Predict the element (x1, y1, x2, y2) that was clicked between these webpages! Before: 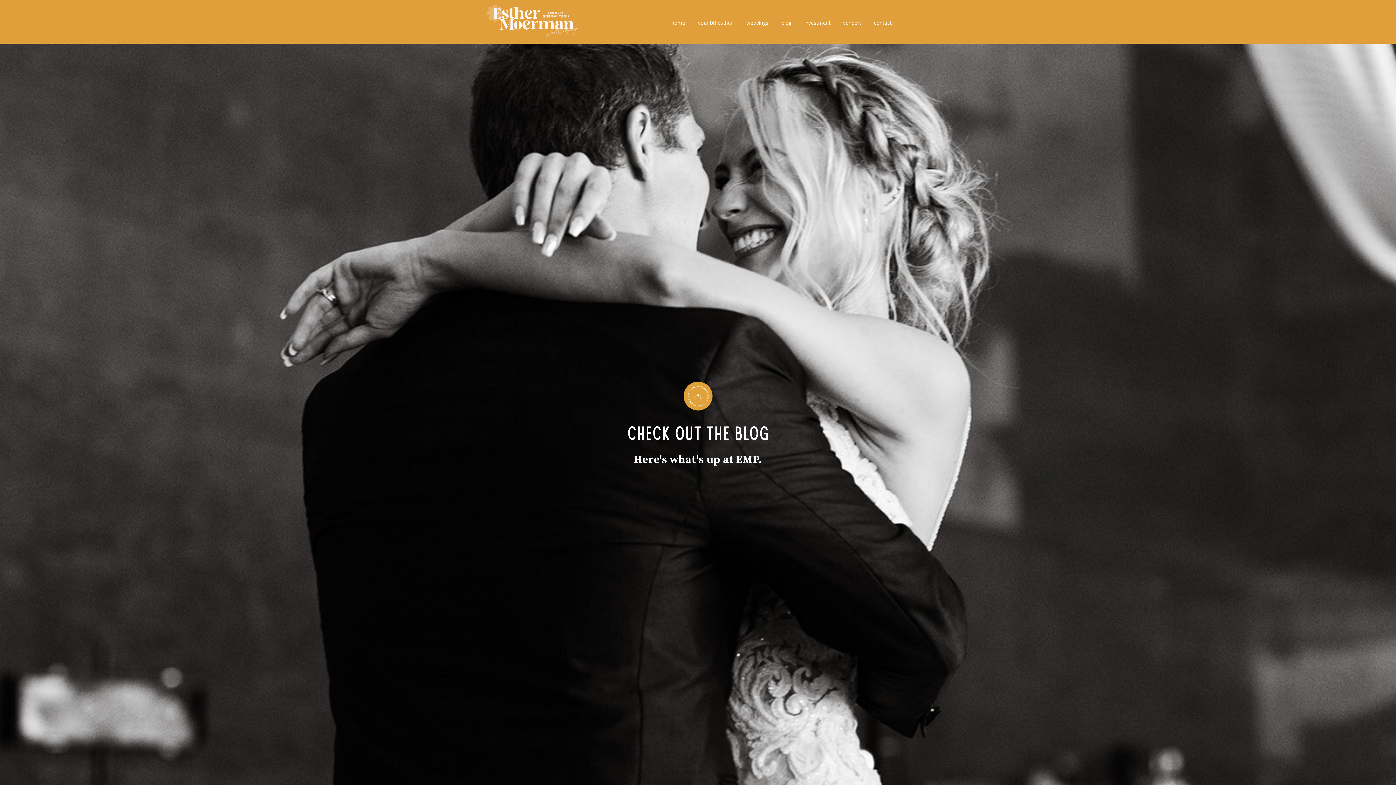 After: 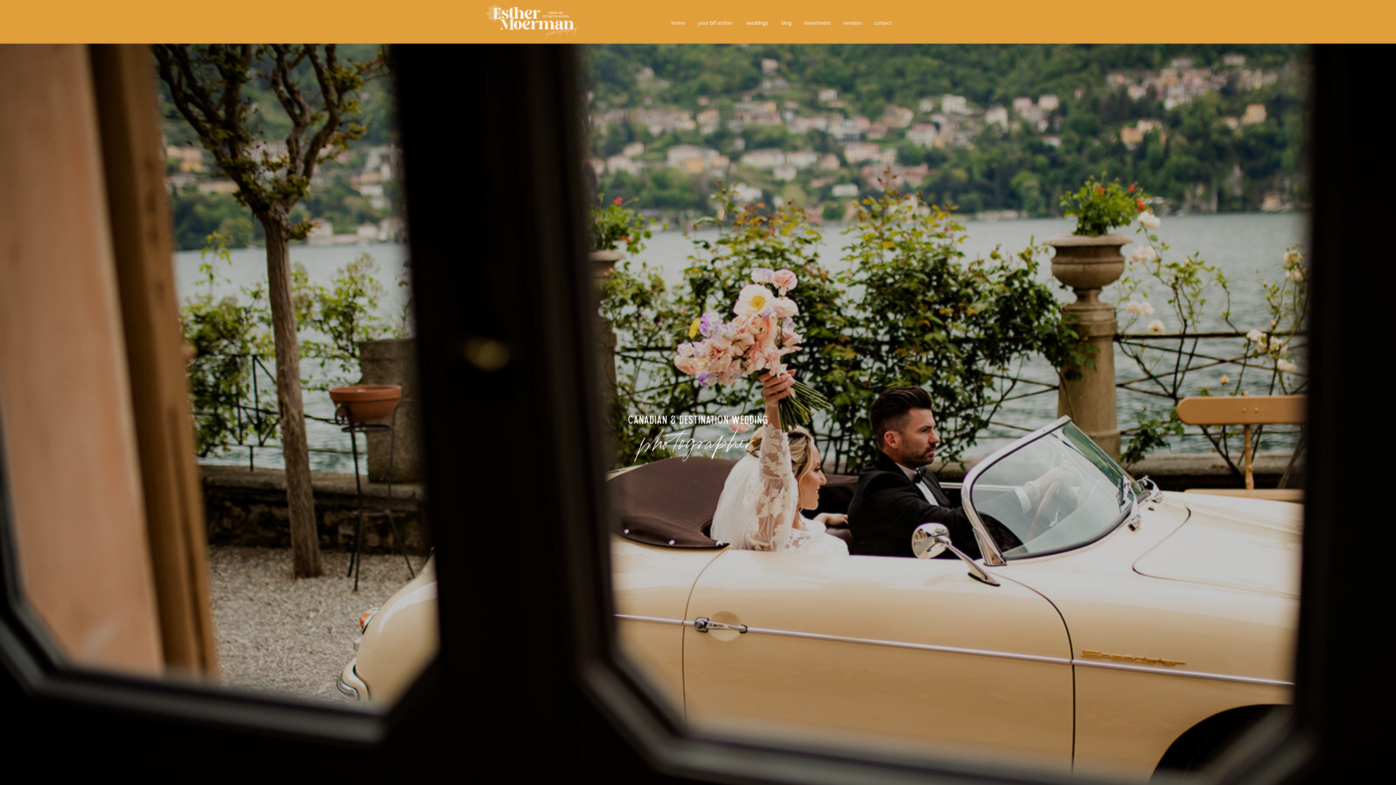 Action: bbox: (486, 4, 578, 39)